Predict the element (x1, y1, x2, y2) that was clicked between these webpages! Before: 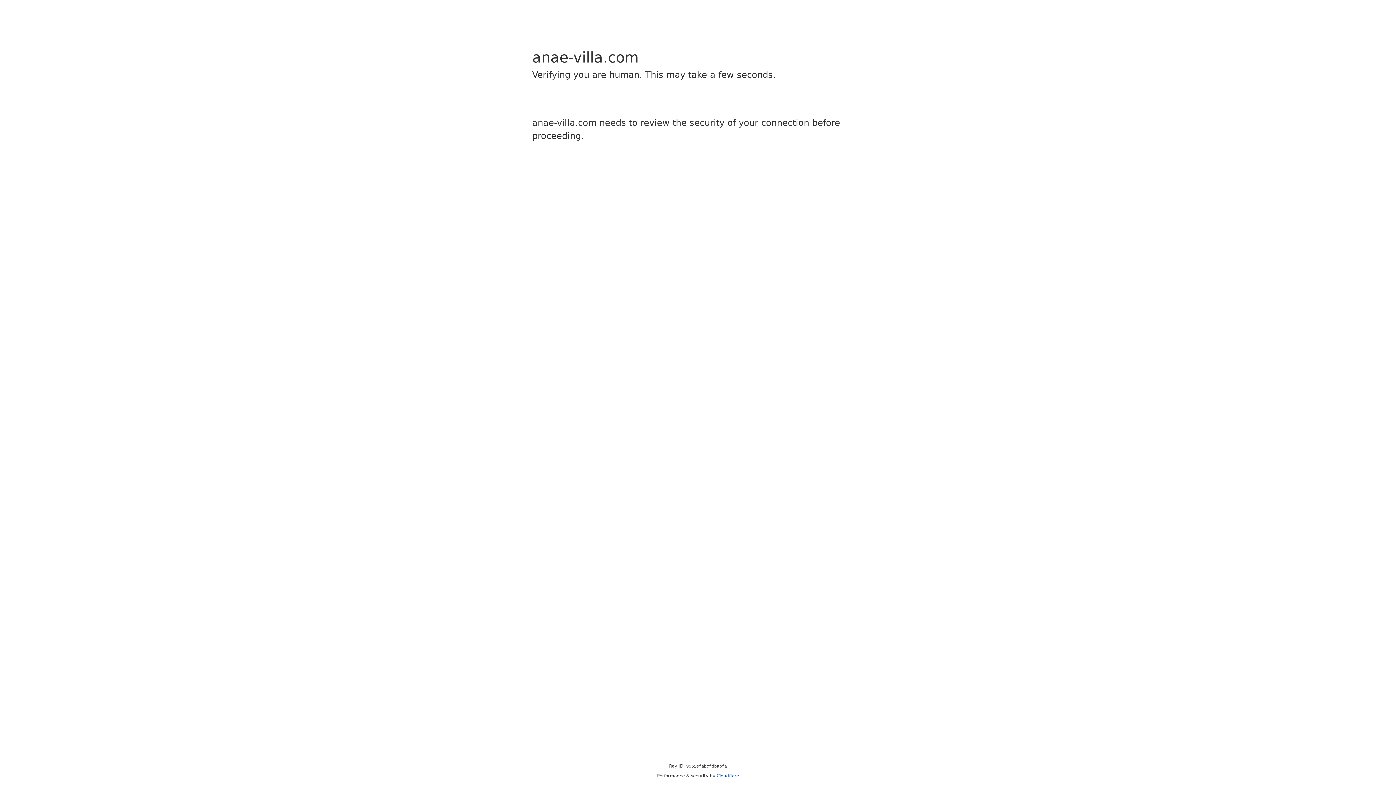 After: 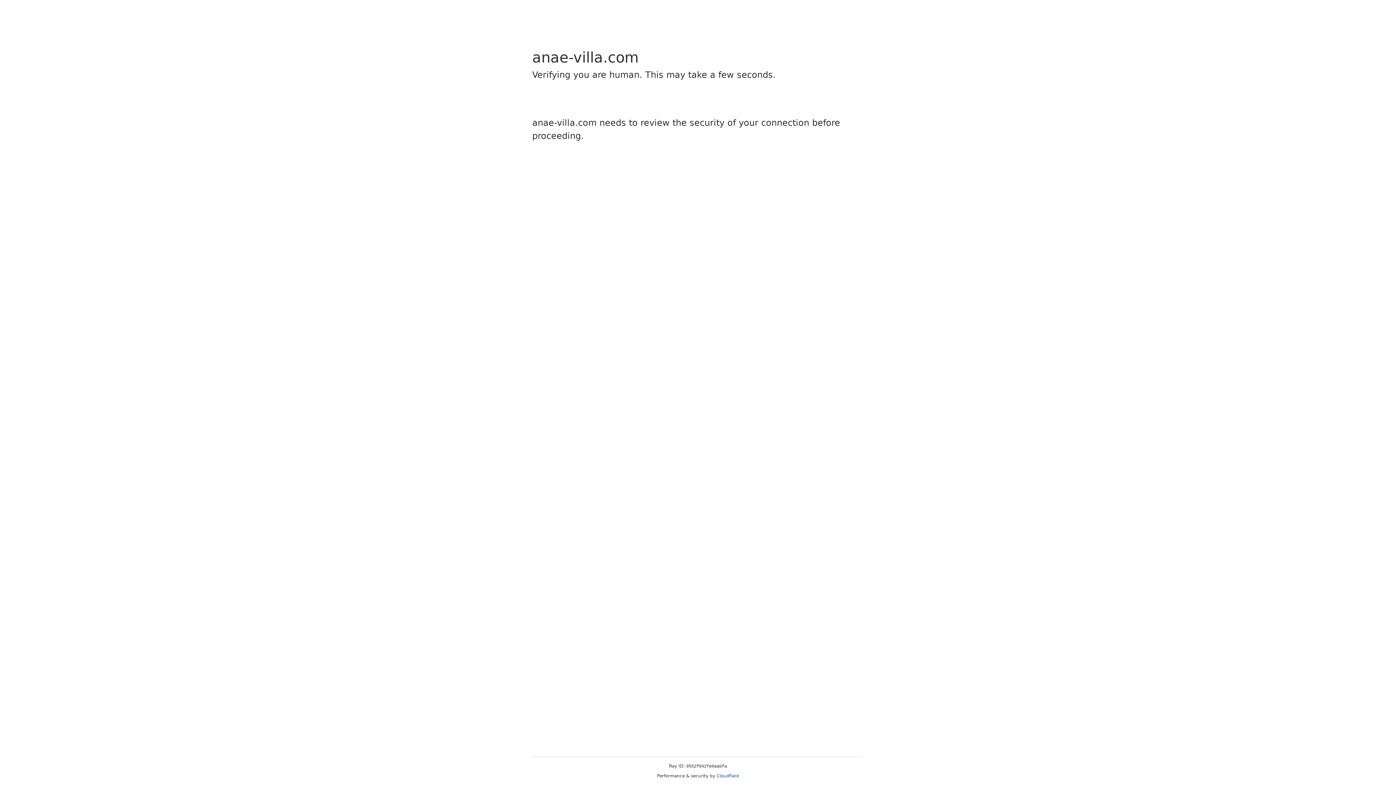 Action: bbox: (716, 773, 739, 778) label: Cloudflare